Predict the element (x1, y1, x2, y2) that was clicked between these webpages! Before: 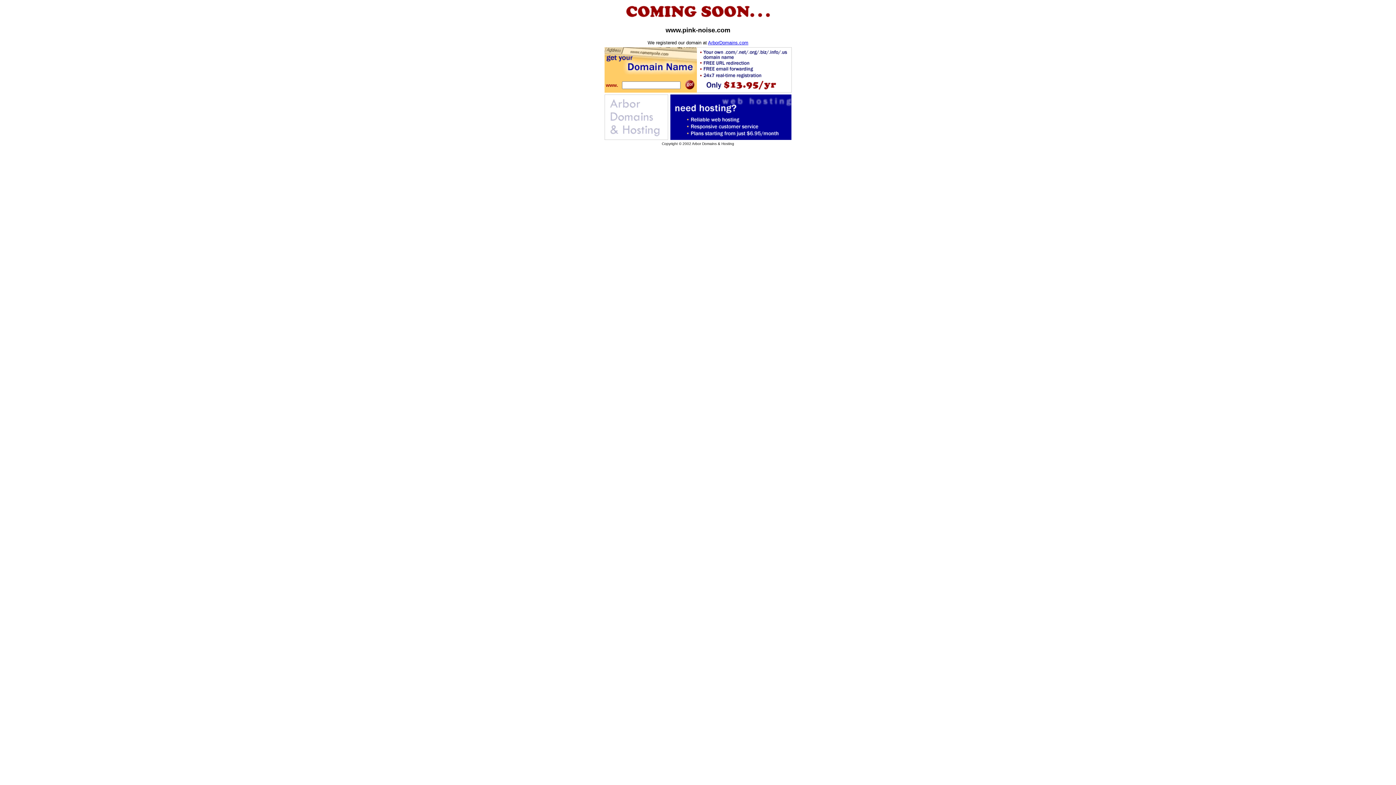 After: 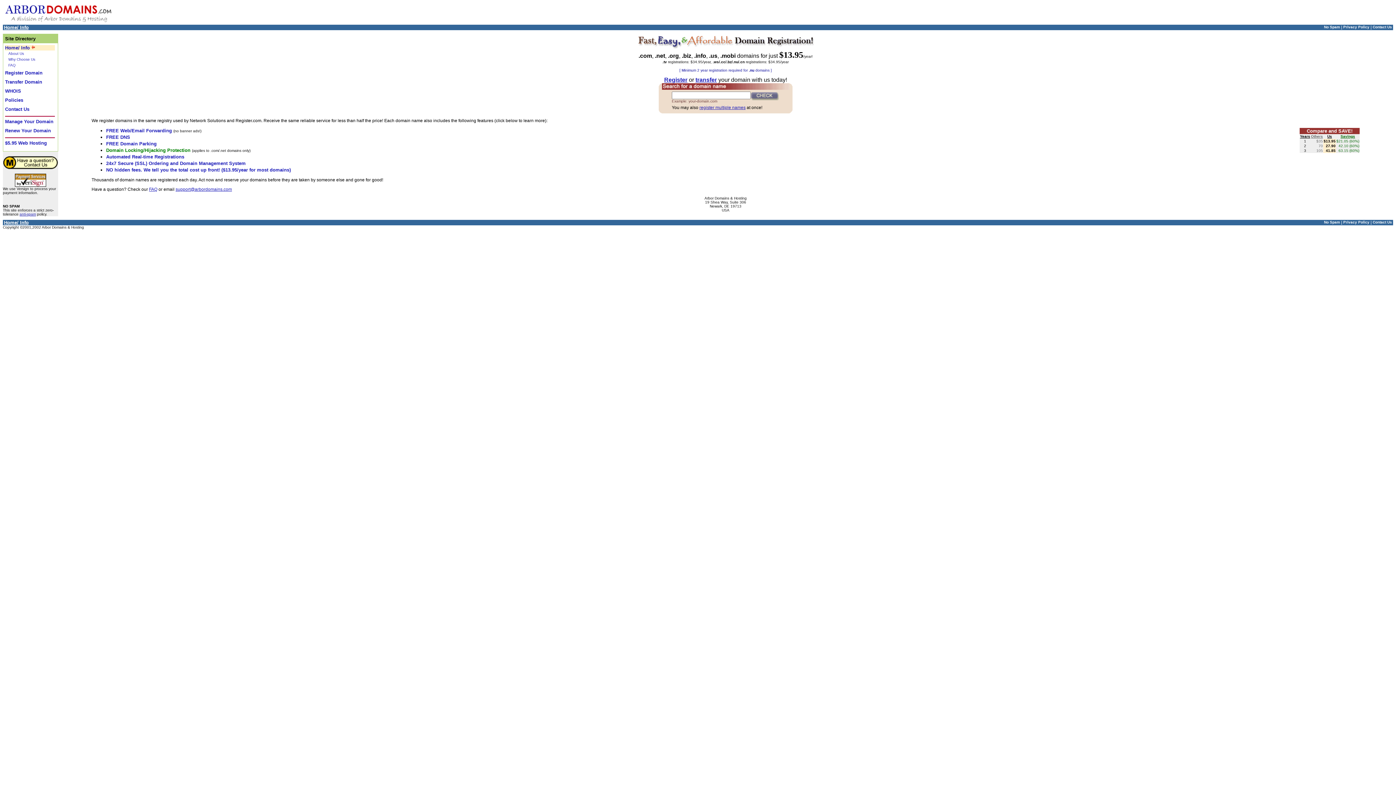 Action: bbox: (604, 69, 696, 75)